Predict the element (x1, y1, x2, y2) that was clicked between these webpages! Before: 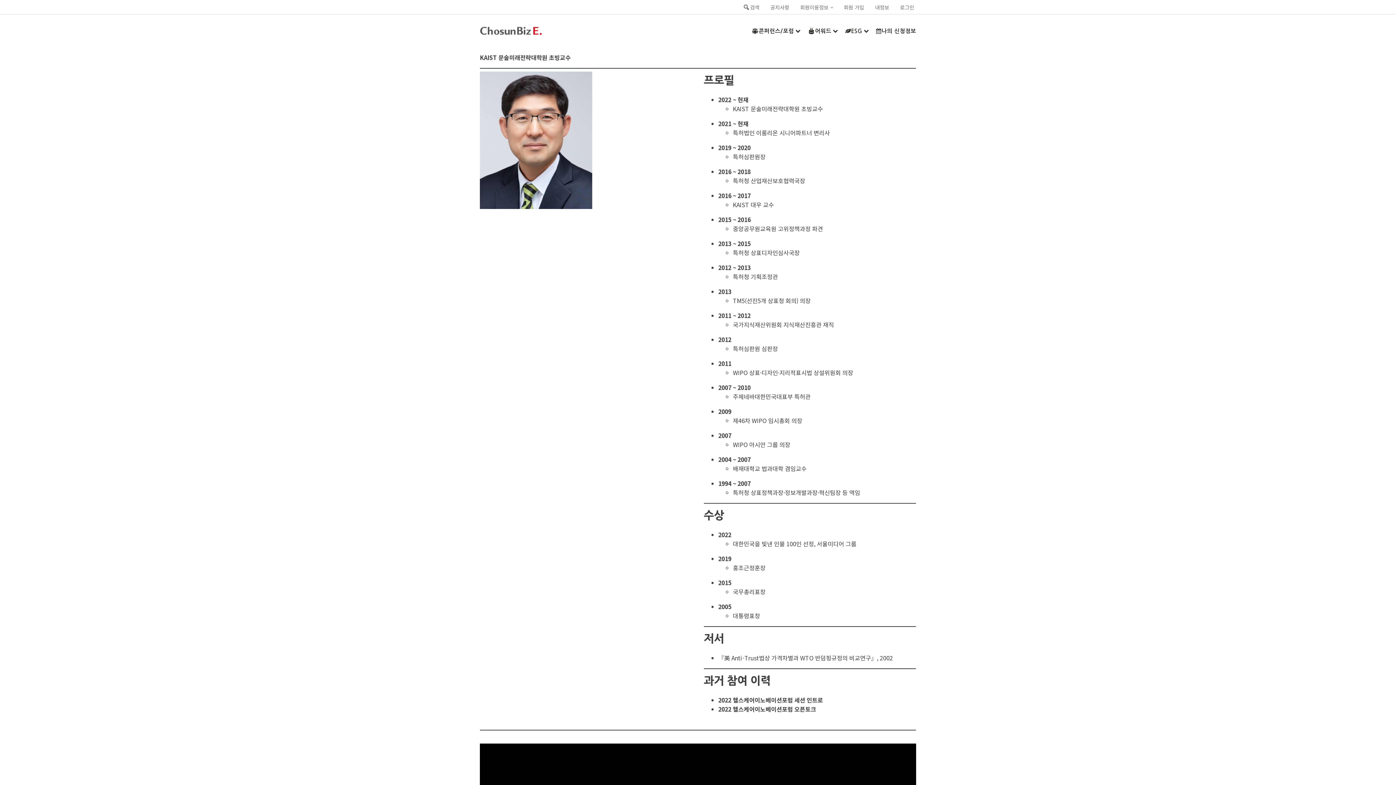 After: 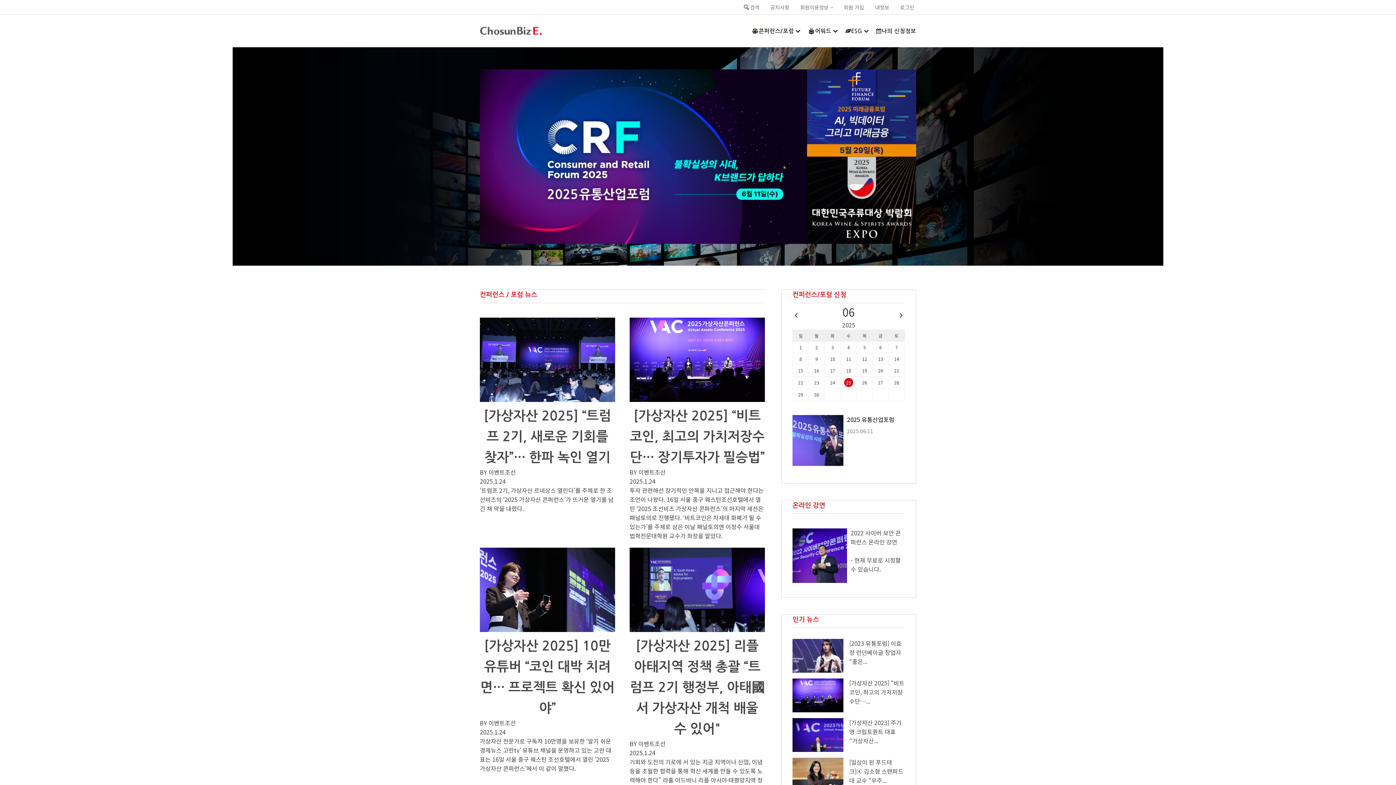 Action: bbox: (480, 21, 541, 40)